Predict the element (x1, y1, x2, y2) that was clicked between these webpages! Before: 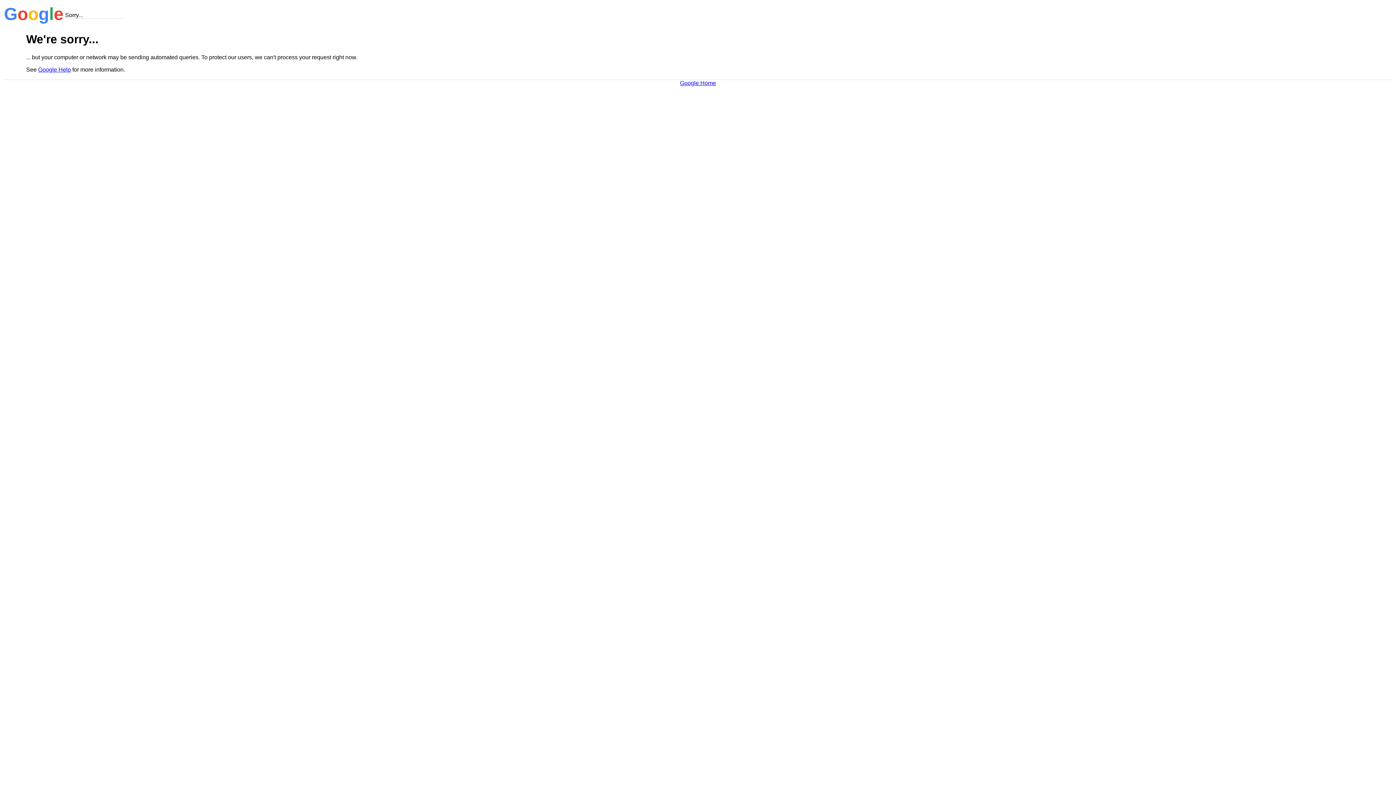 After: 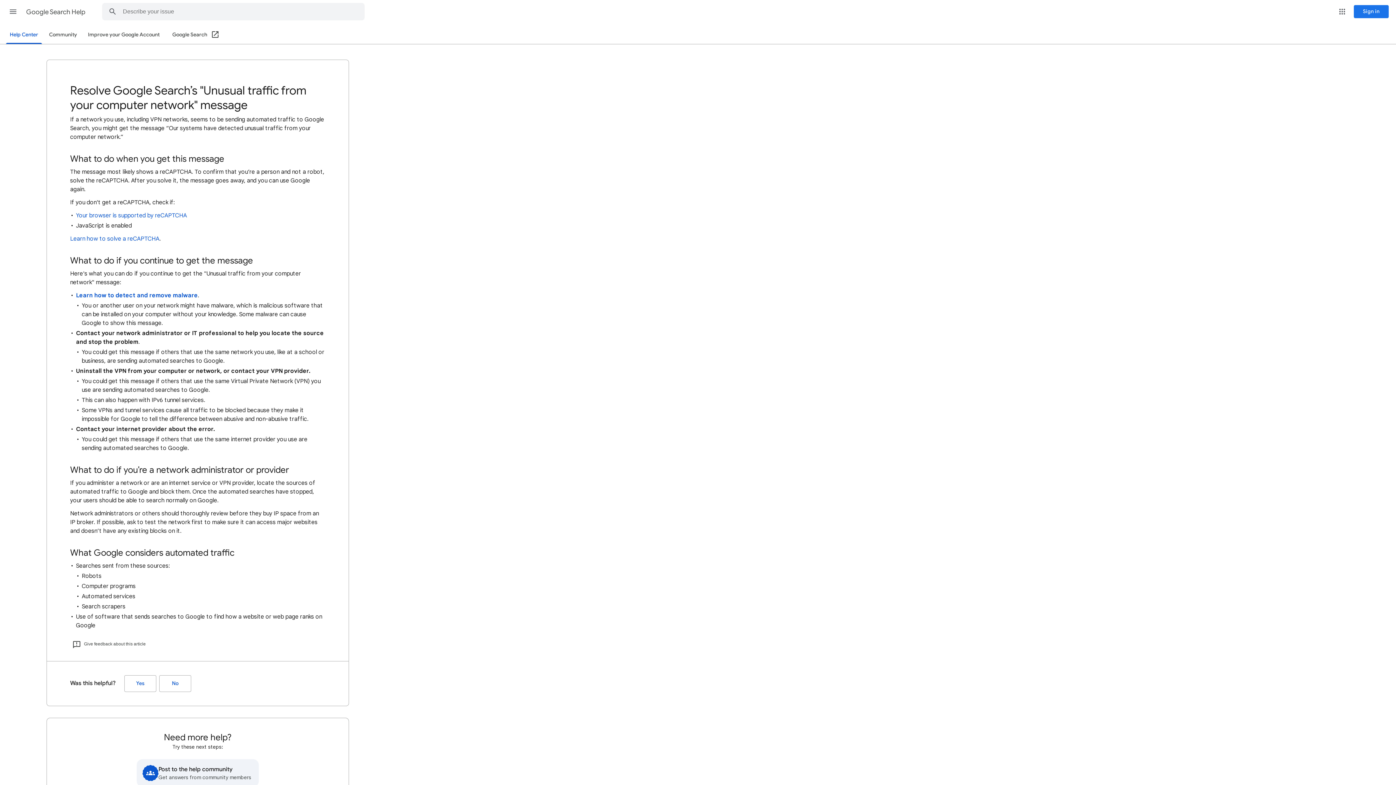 Action: label: Google Help bbox: (38, 66, 70, 72)